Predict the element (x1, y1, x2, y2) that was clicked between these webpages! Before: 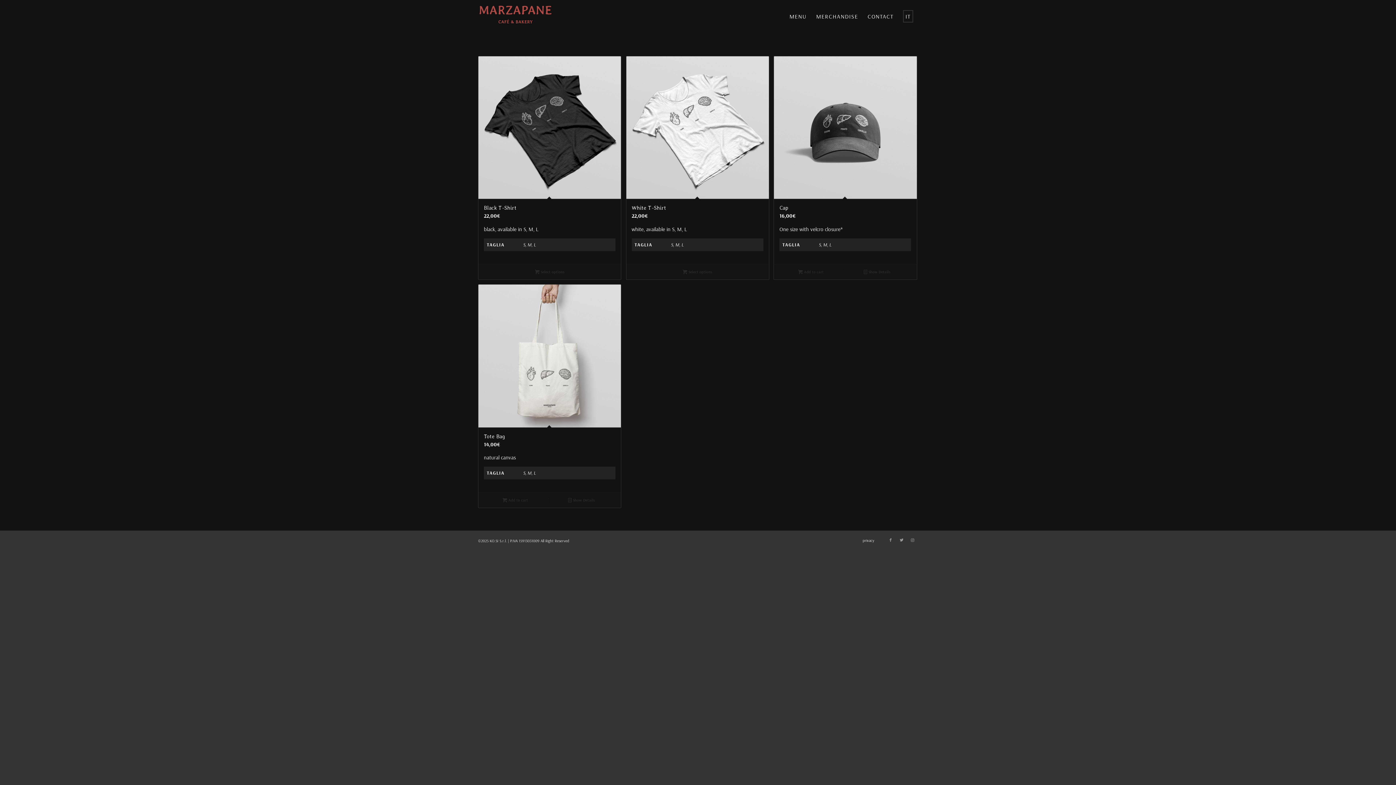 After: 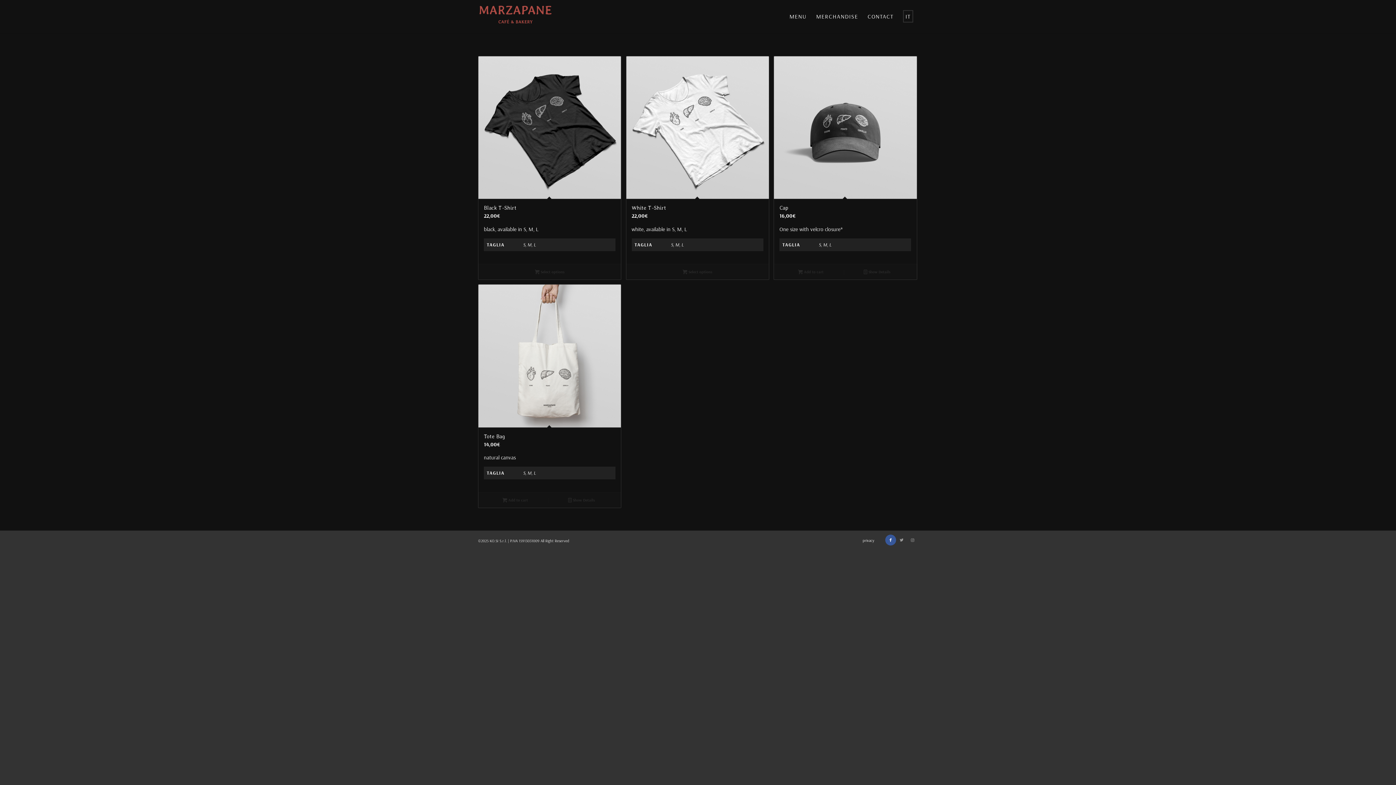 Action: bbox: (885, 534, 896, 545) label: Link to Facebook